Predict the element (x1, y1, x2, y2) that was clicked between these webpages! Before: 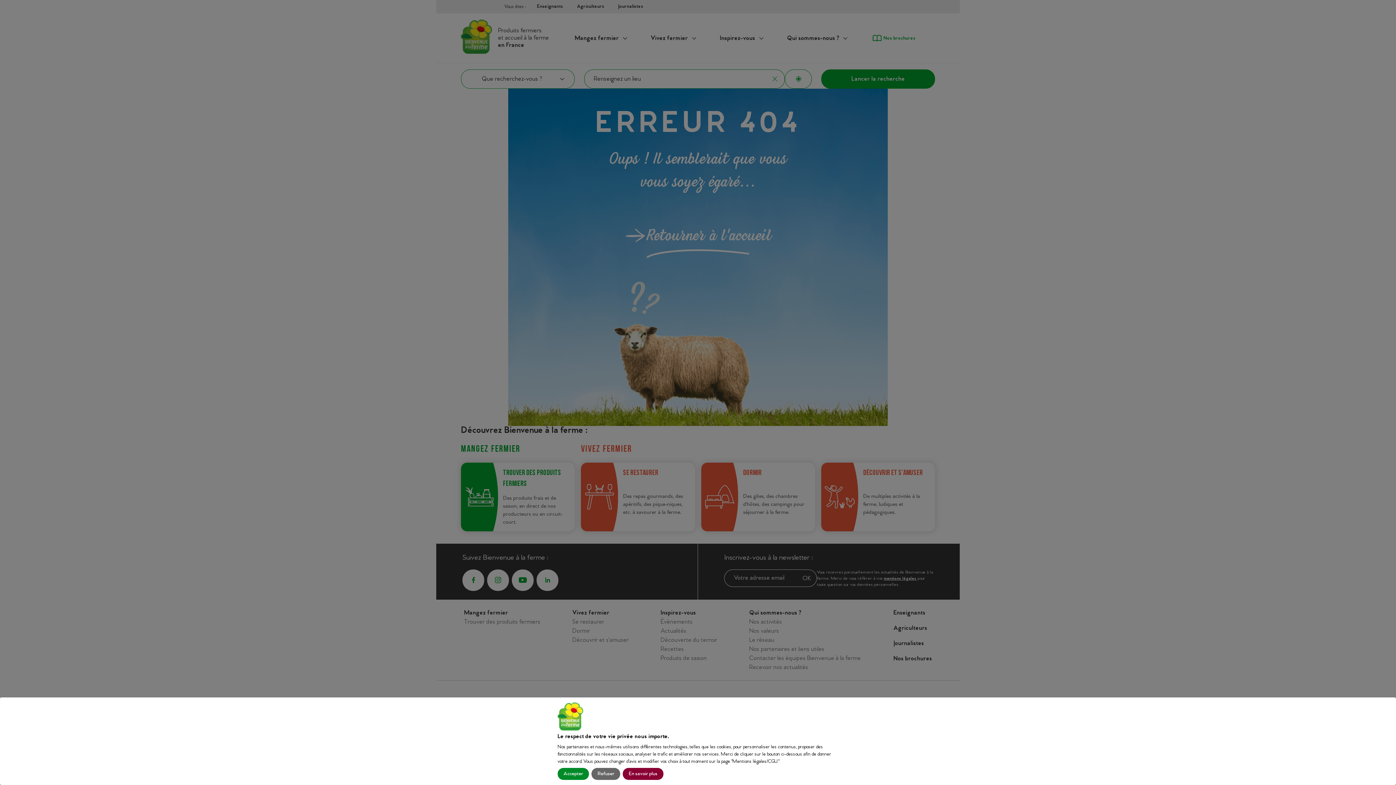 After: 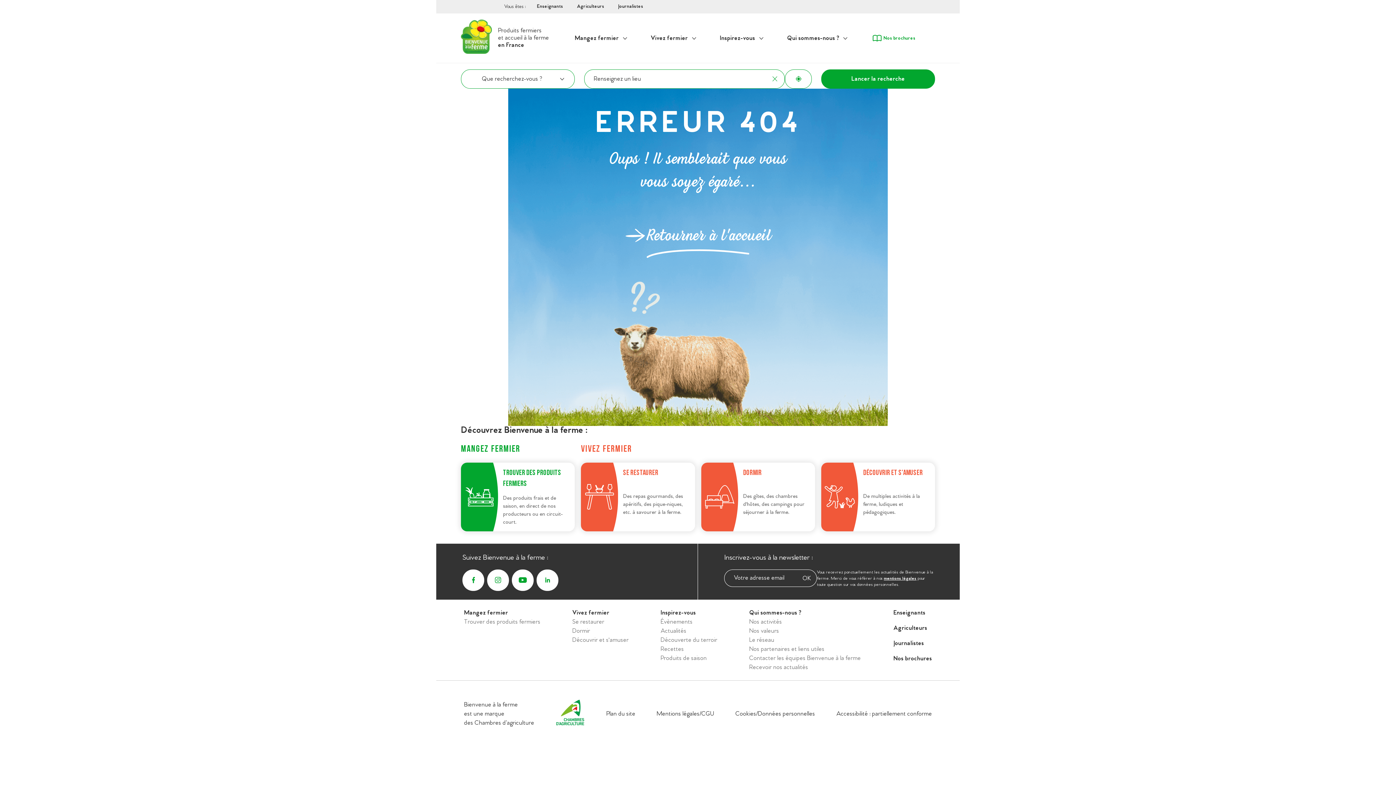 Action: label: Refuser bbox: (591, 768, 620, 780)